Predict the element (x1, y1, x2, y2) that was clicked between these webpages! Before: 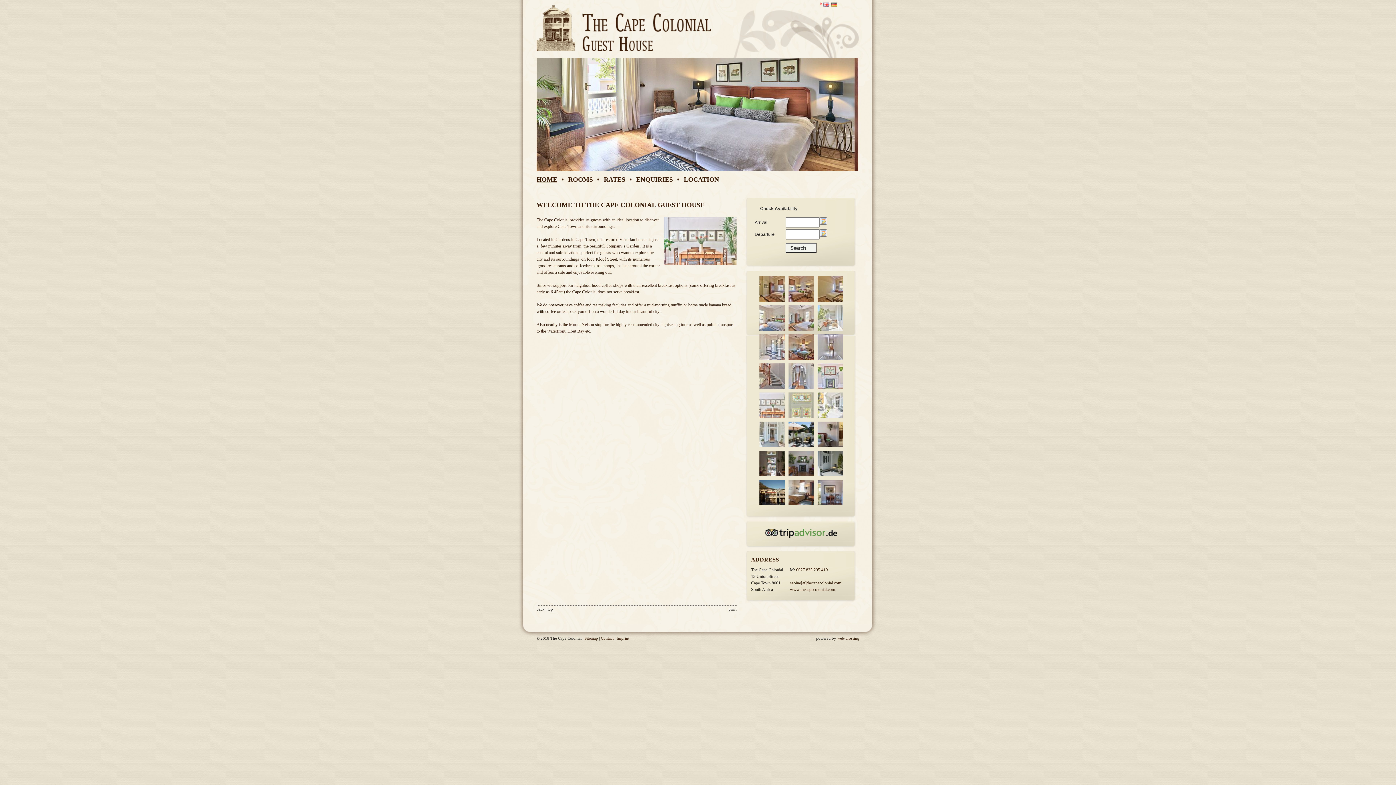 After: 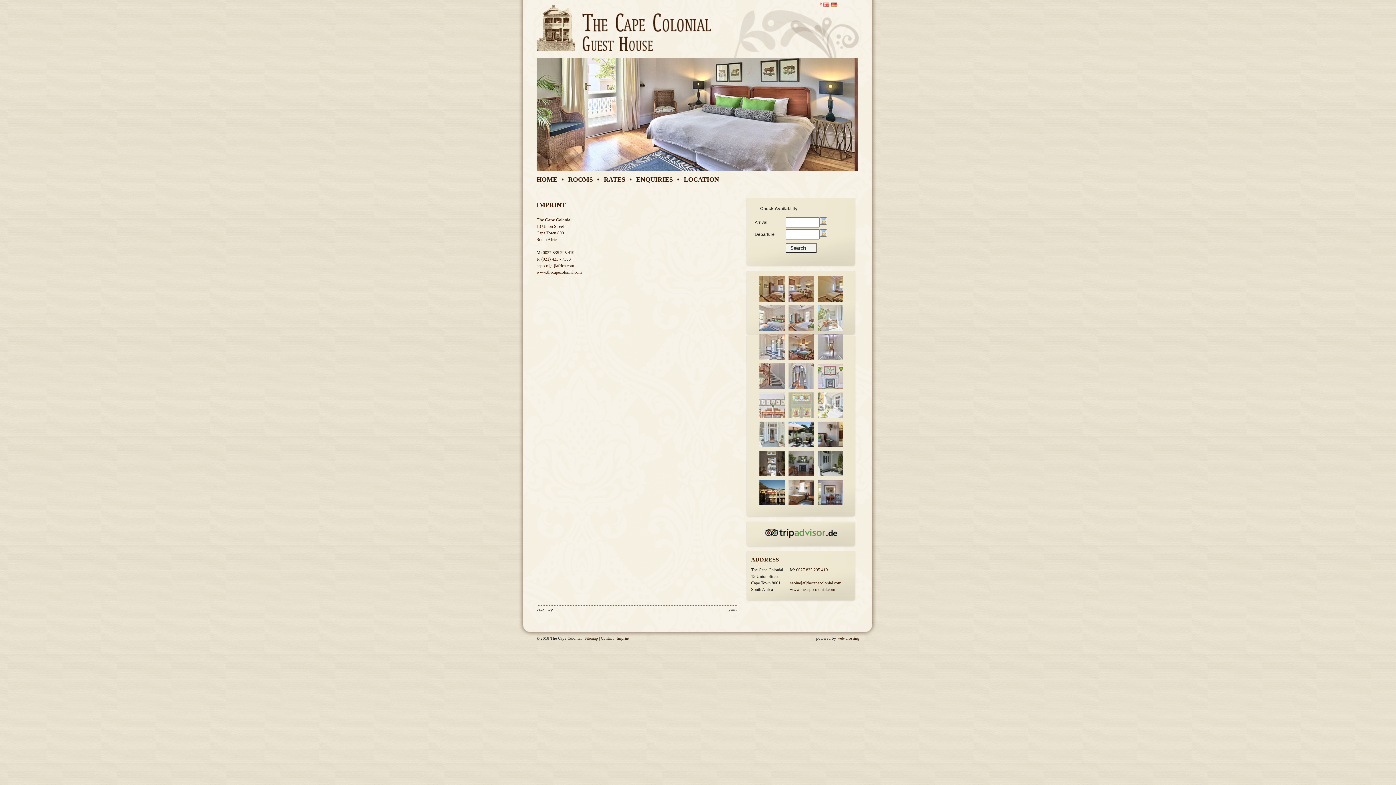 Action: label: Imprint bbox: (616, 636, 629, 640)